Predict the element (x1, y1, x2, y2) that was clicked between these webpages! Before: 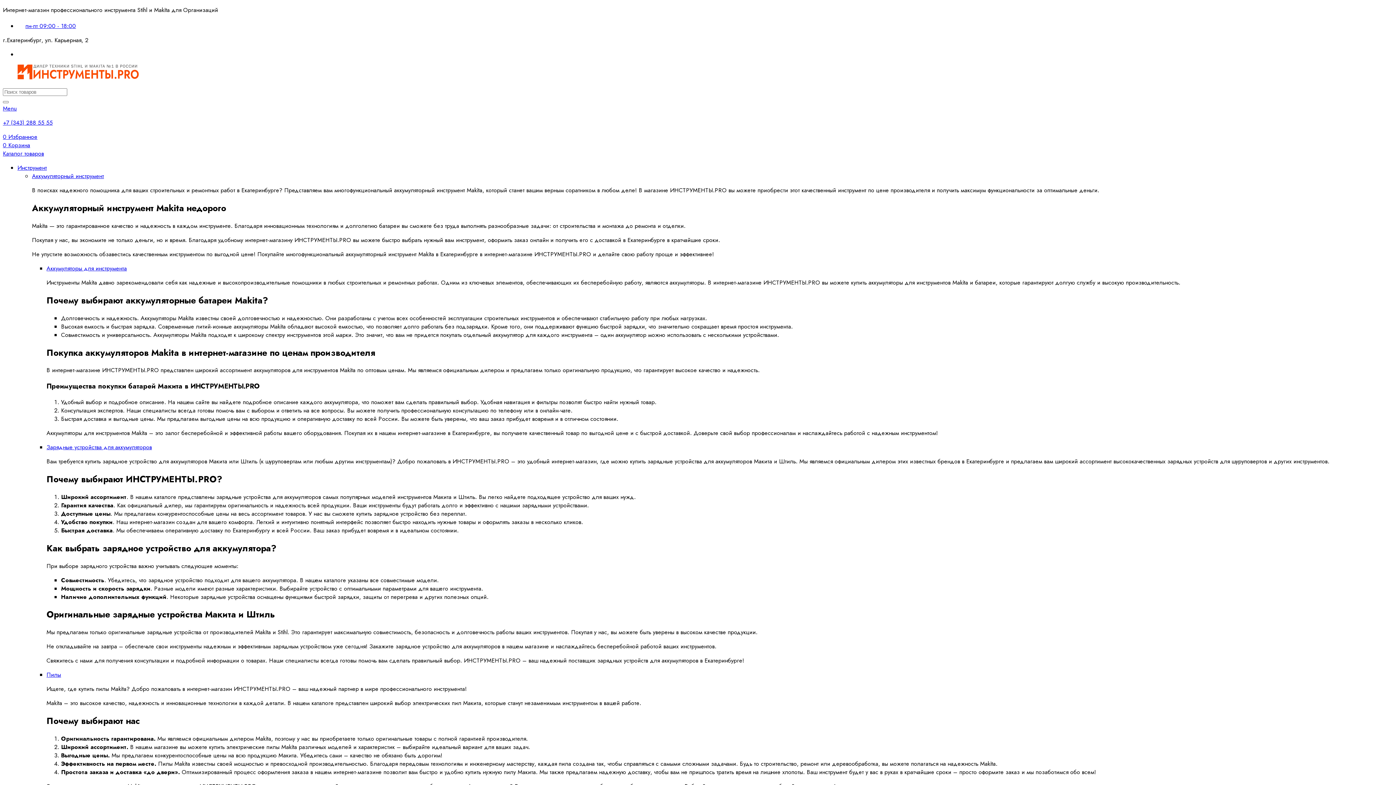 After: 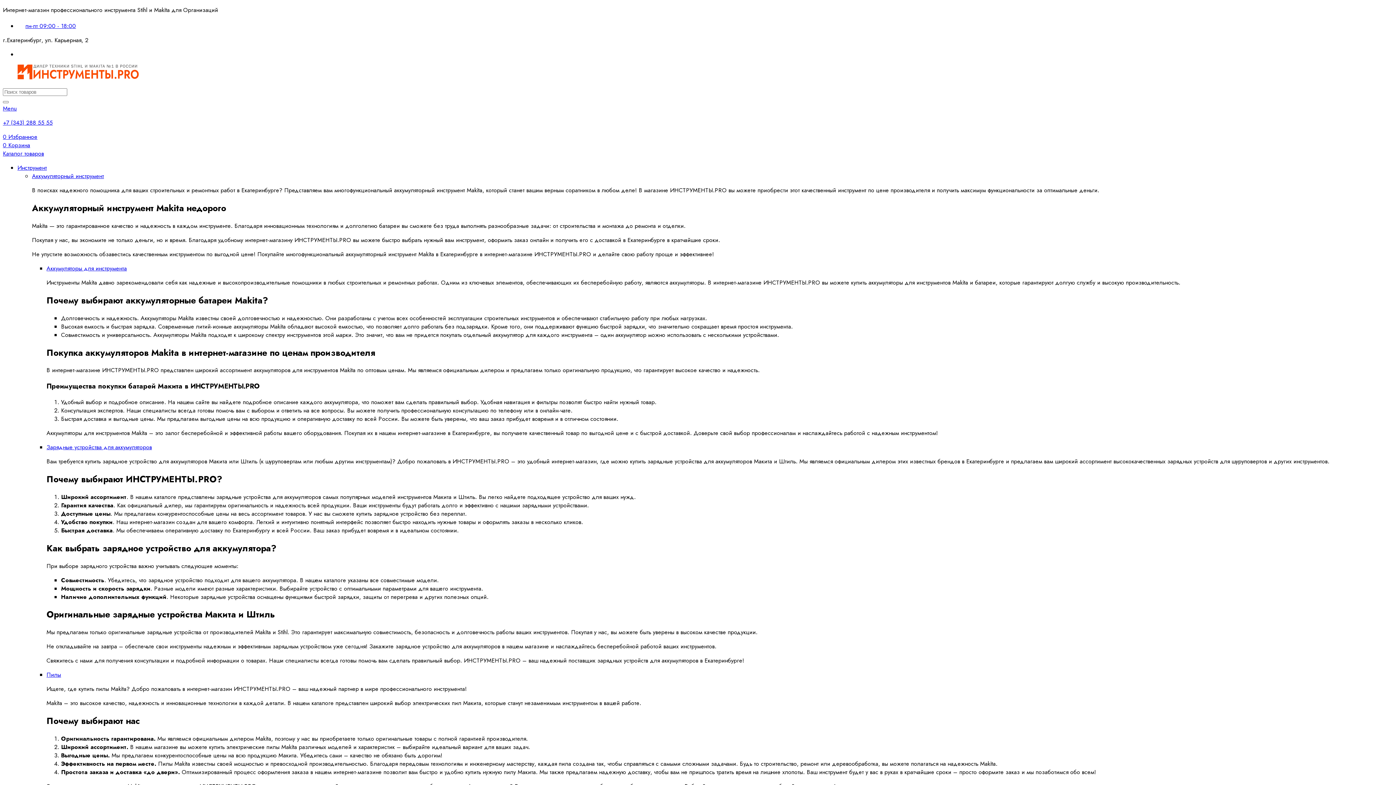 Action: bbox: (17, 21, 76, 30) label: пн-пт 09:00 - 18:00